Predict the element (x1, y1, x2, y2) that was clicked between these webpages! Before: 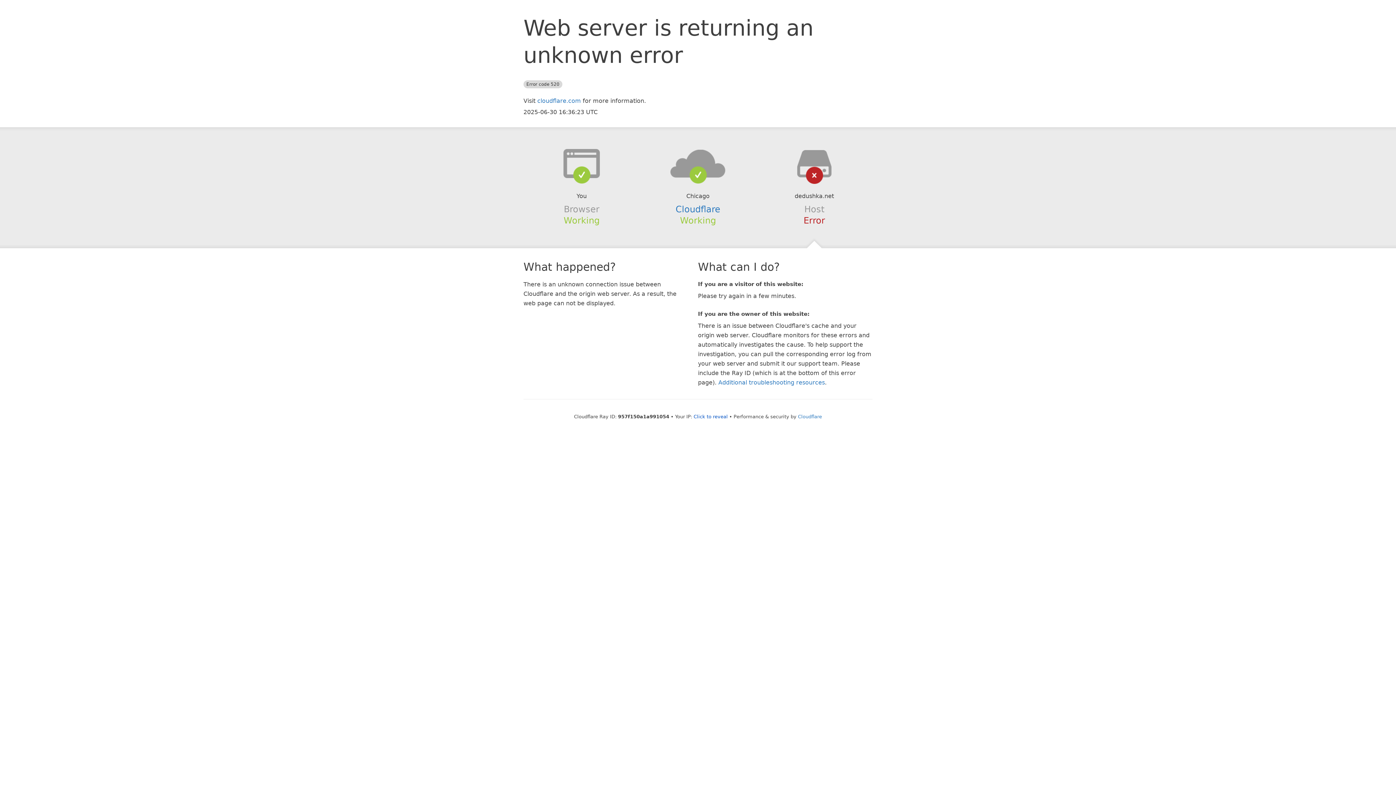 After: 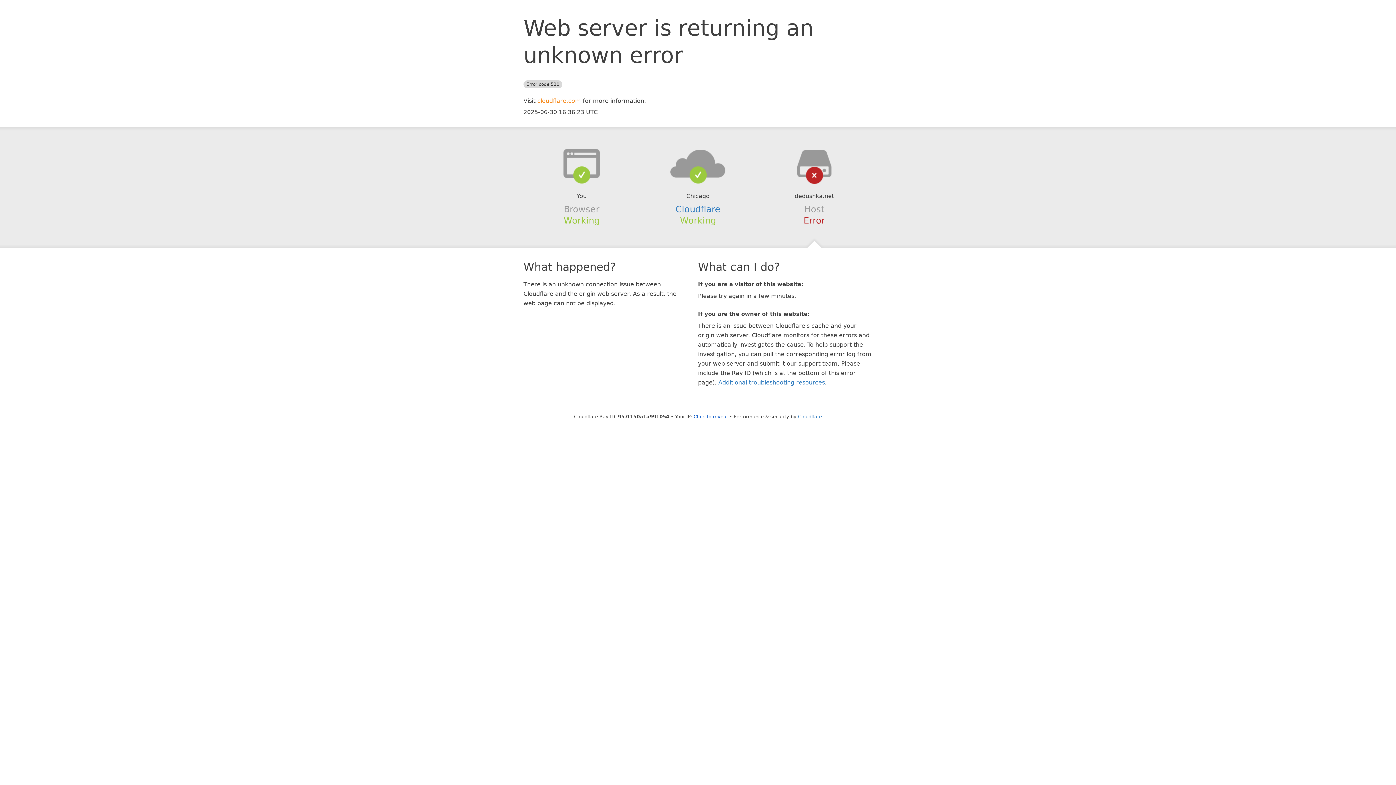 Action: label: cloudflare.com bbox: (537, 97, 581, 104)